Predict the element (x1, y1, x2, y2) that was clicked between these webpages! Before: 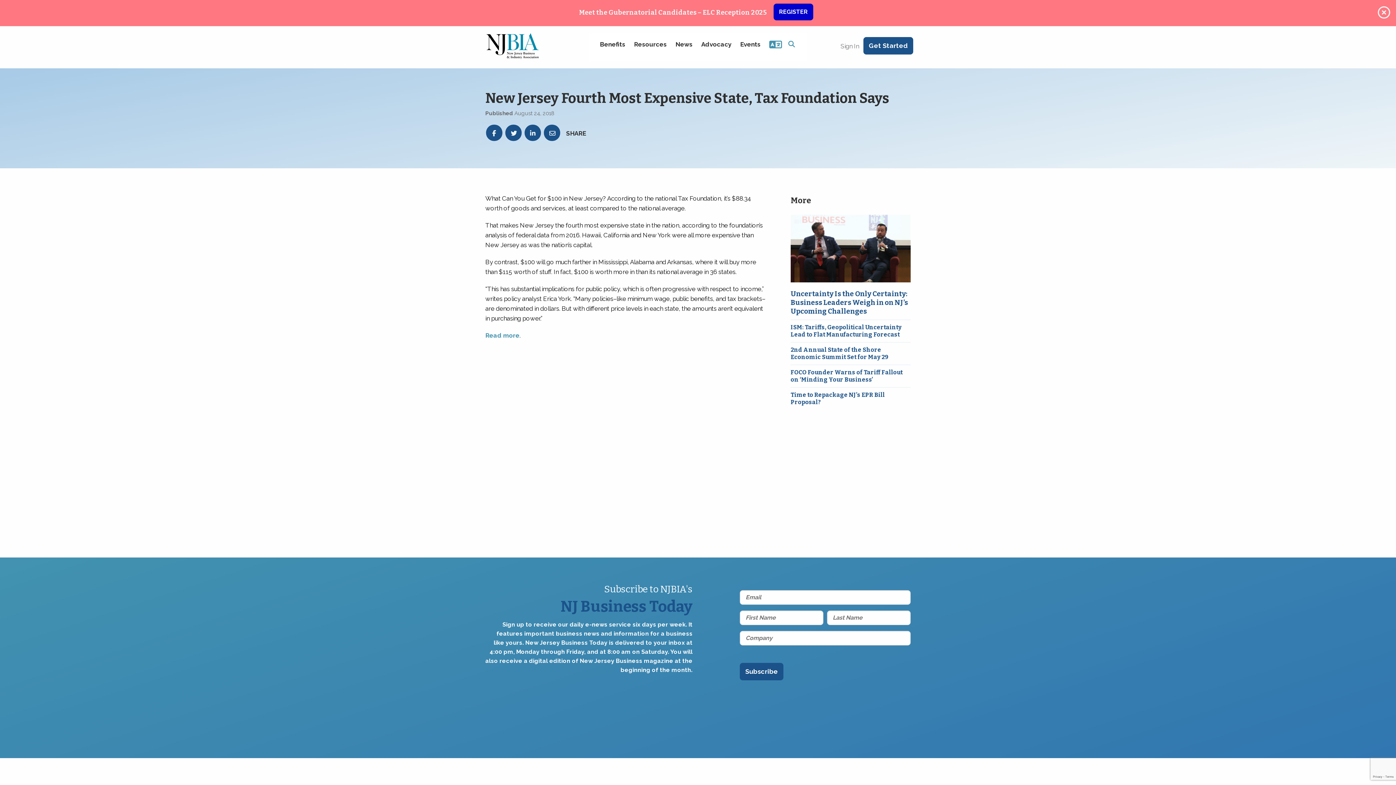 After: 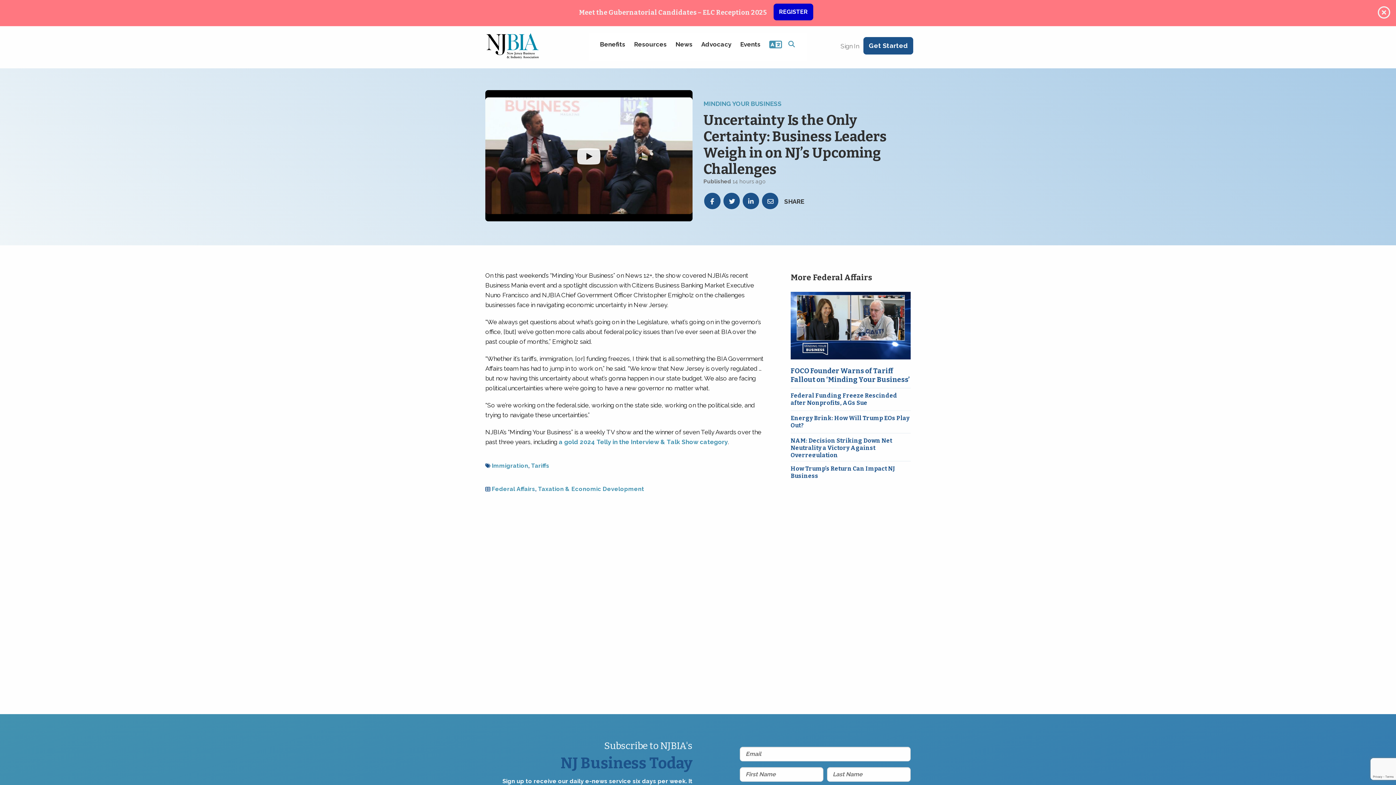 Action: bbox: (790, 244, 910, 251)